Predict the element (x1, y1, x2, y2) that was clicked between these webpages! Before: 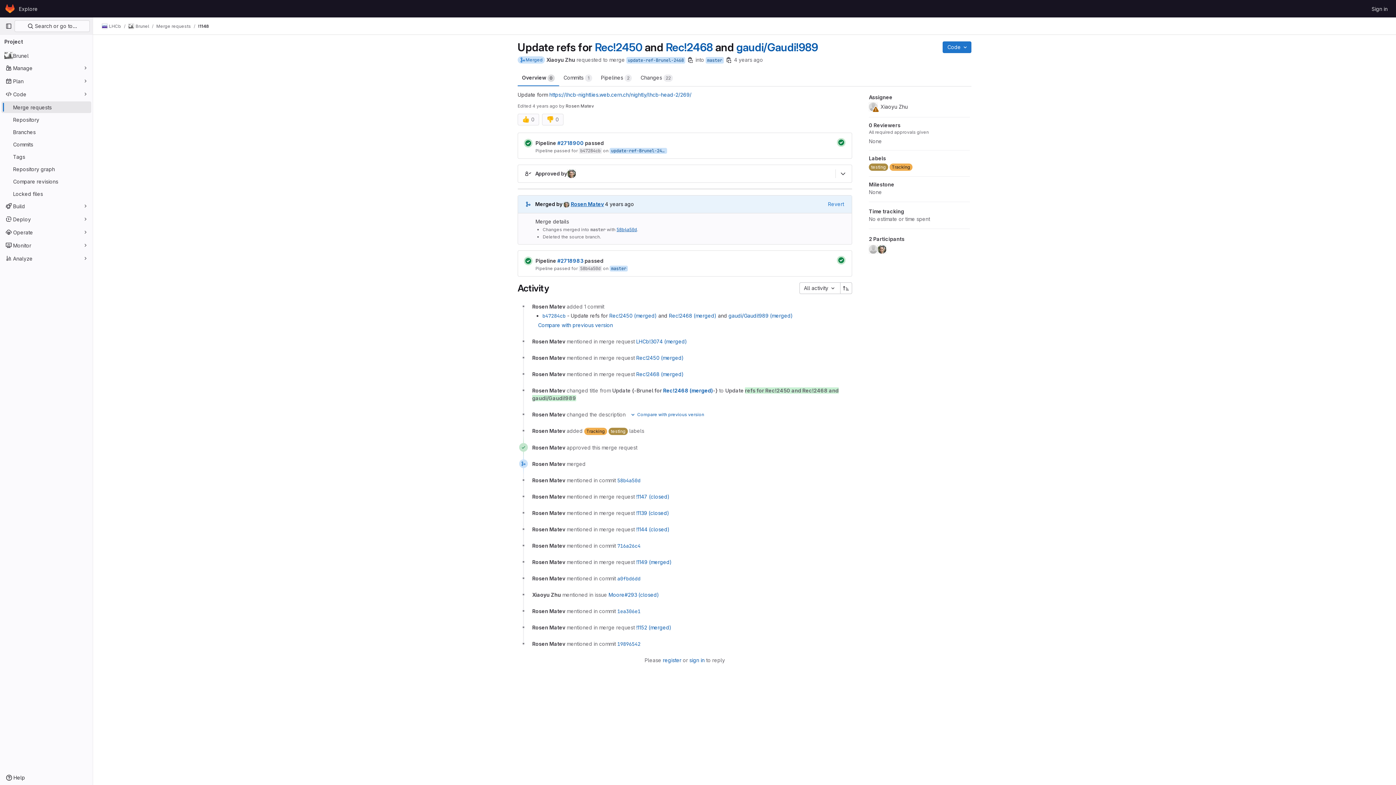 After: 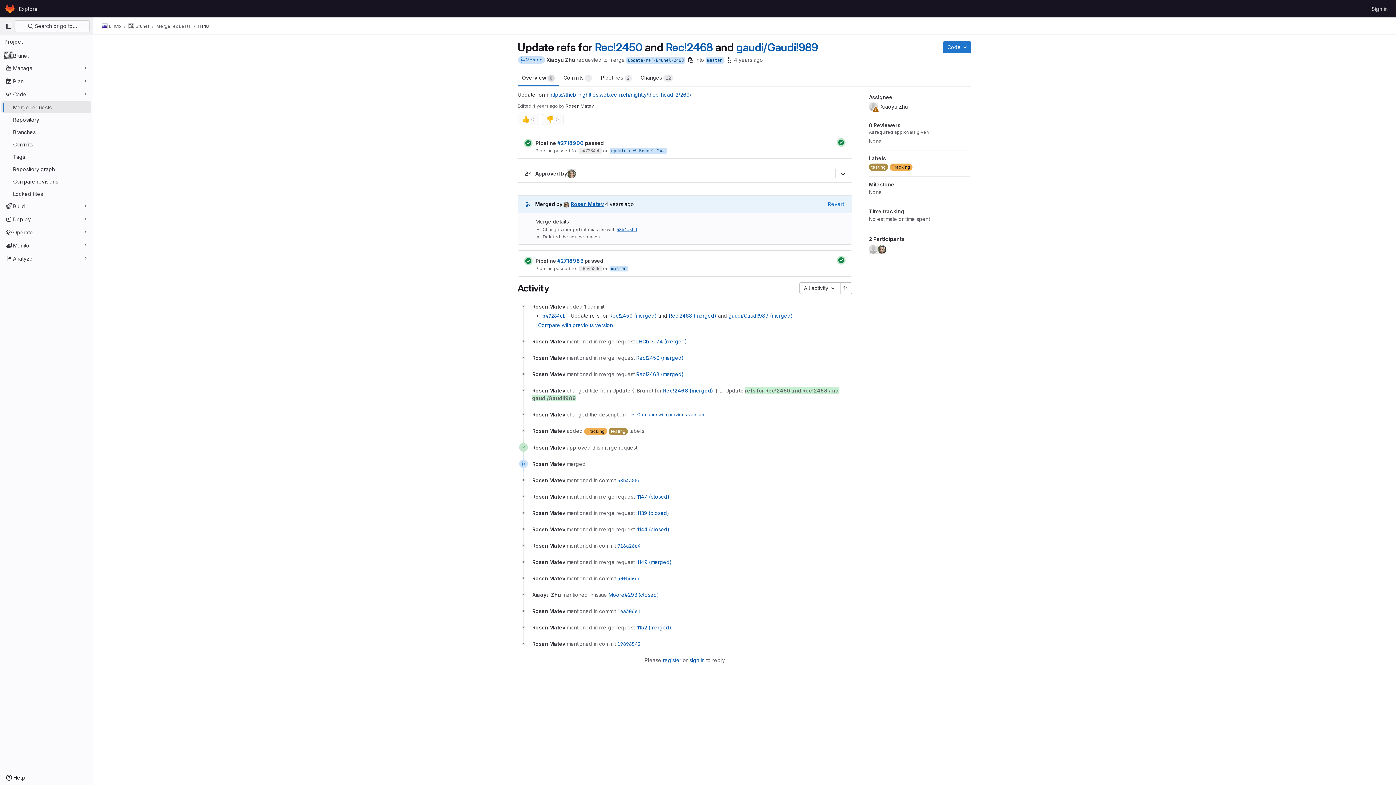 Action: bbox: (198, 23, 209, 29) label: !1148